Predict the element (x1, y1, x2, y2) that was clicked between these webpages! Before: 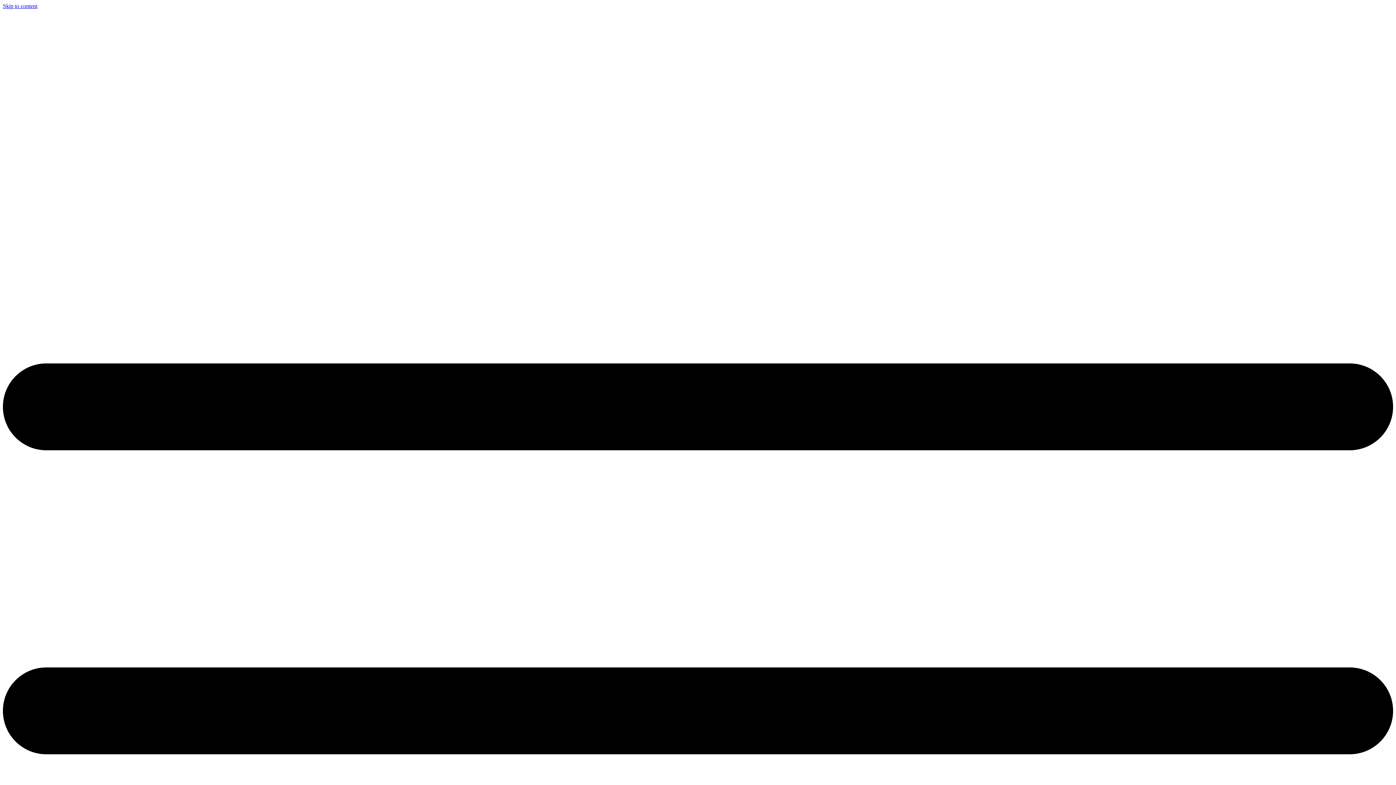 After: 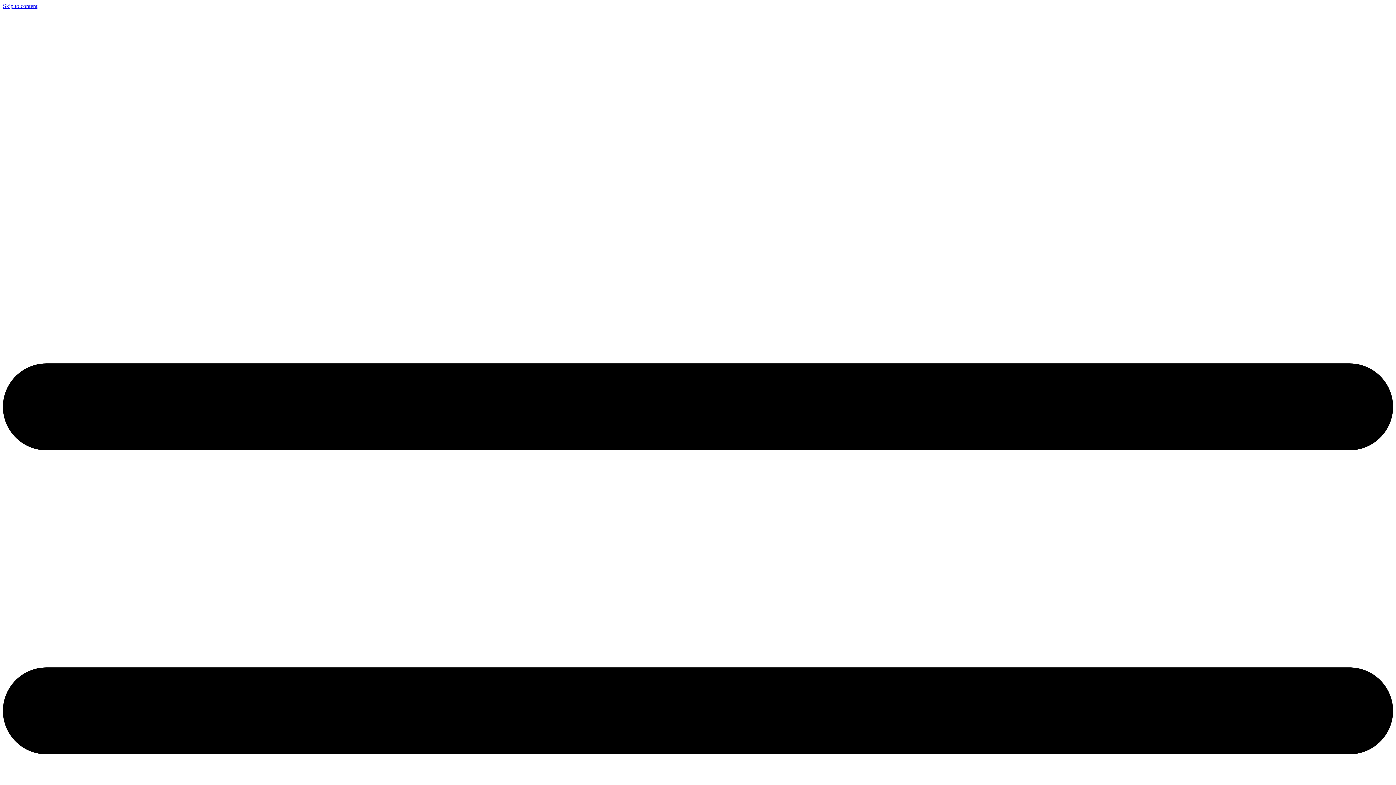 Action: bbox: (2, 2, 37, 9) label: Skip to content